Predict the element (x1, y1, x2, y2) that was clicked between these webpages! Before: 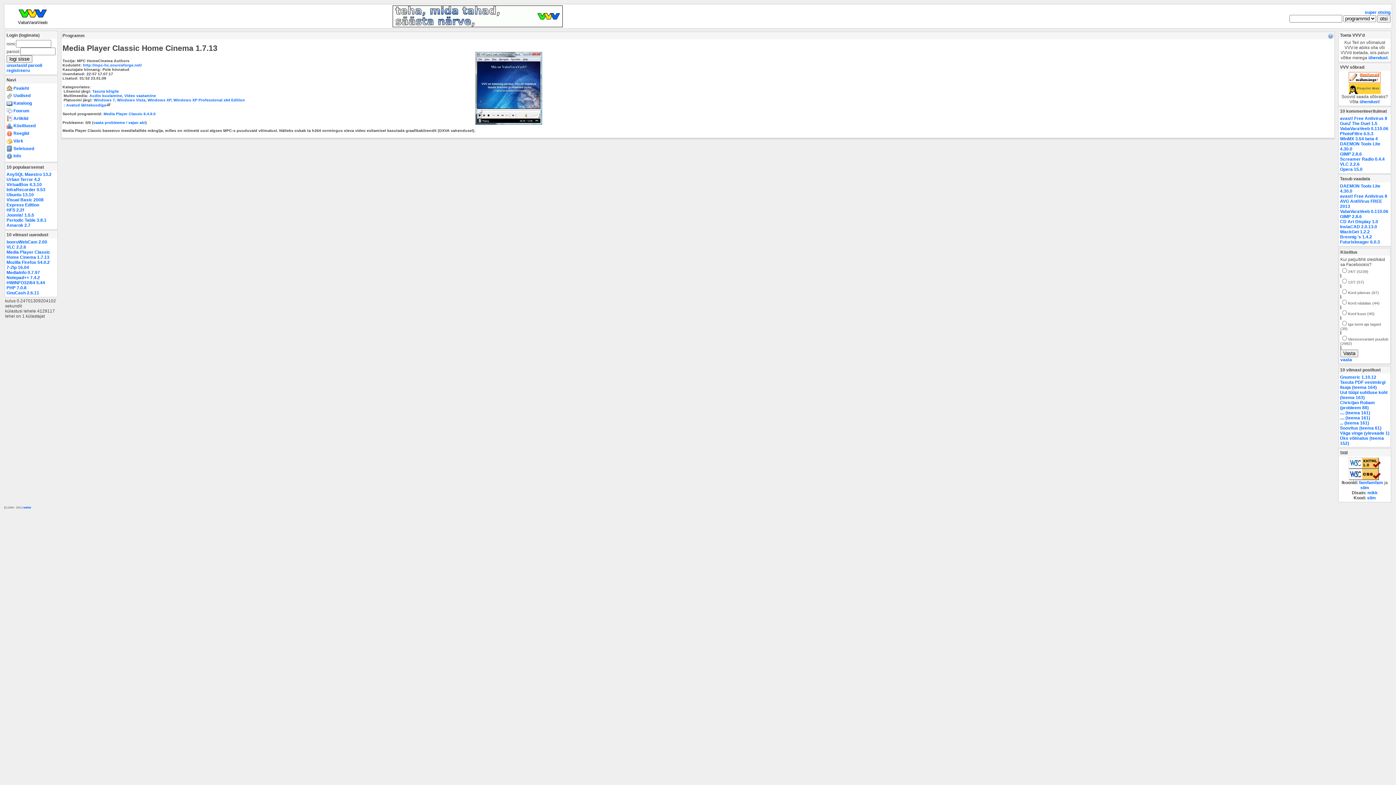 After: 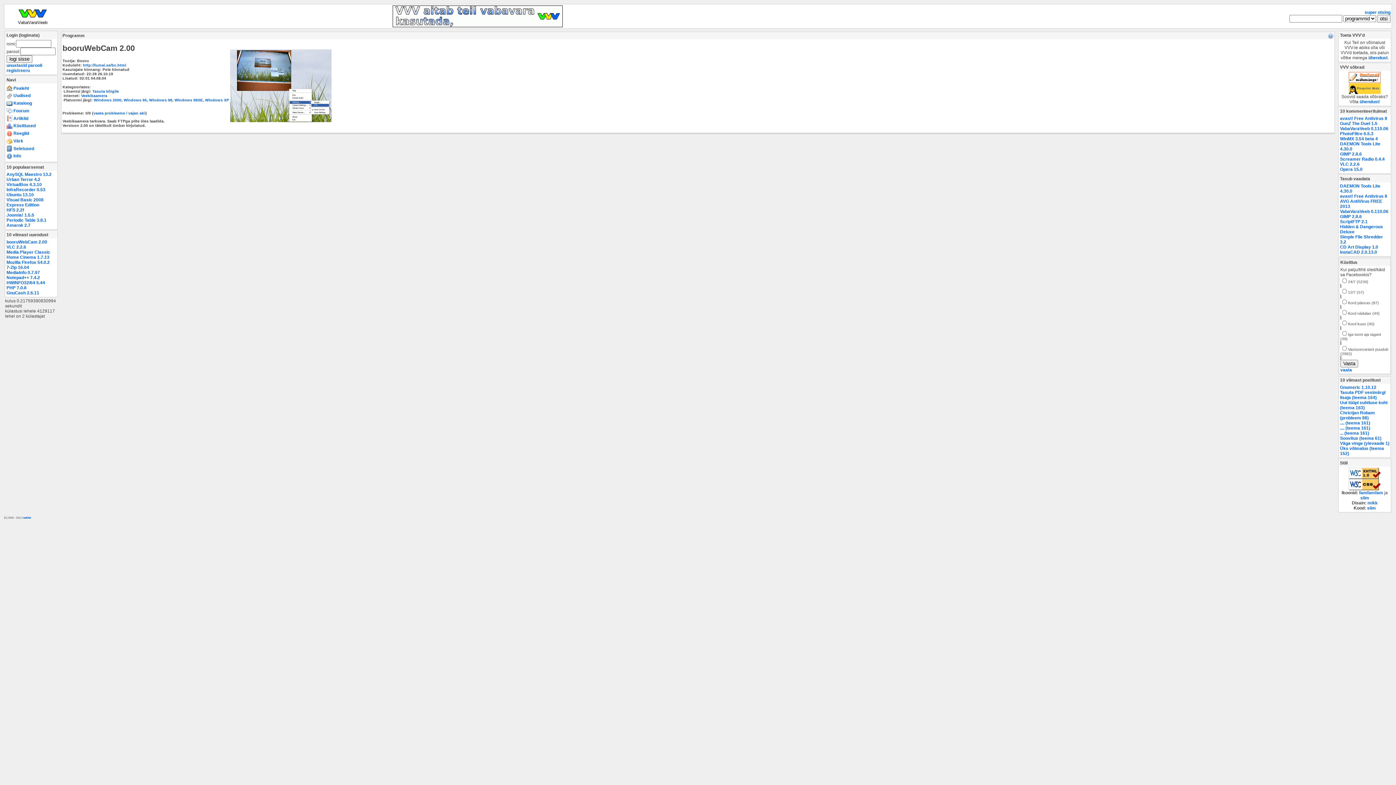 Action: label: booruWebCam 2.00 bbox: (6, 239, 47, 244)